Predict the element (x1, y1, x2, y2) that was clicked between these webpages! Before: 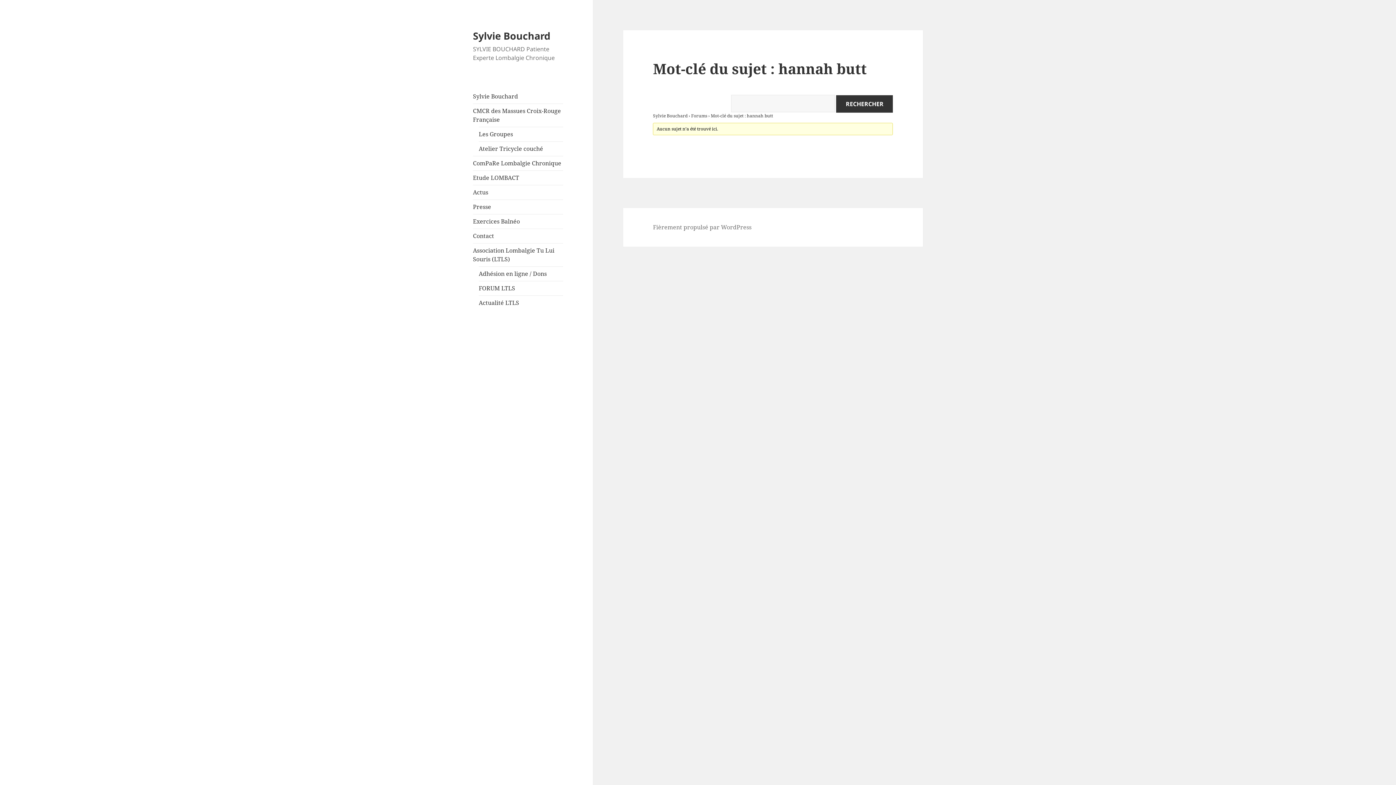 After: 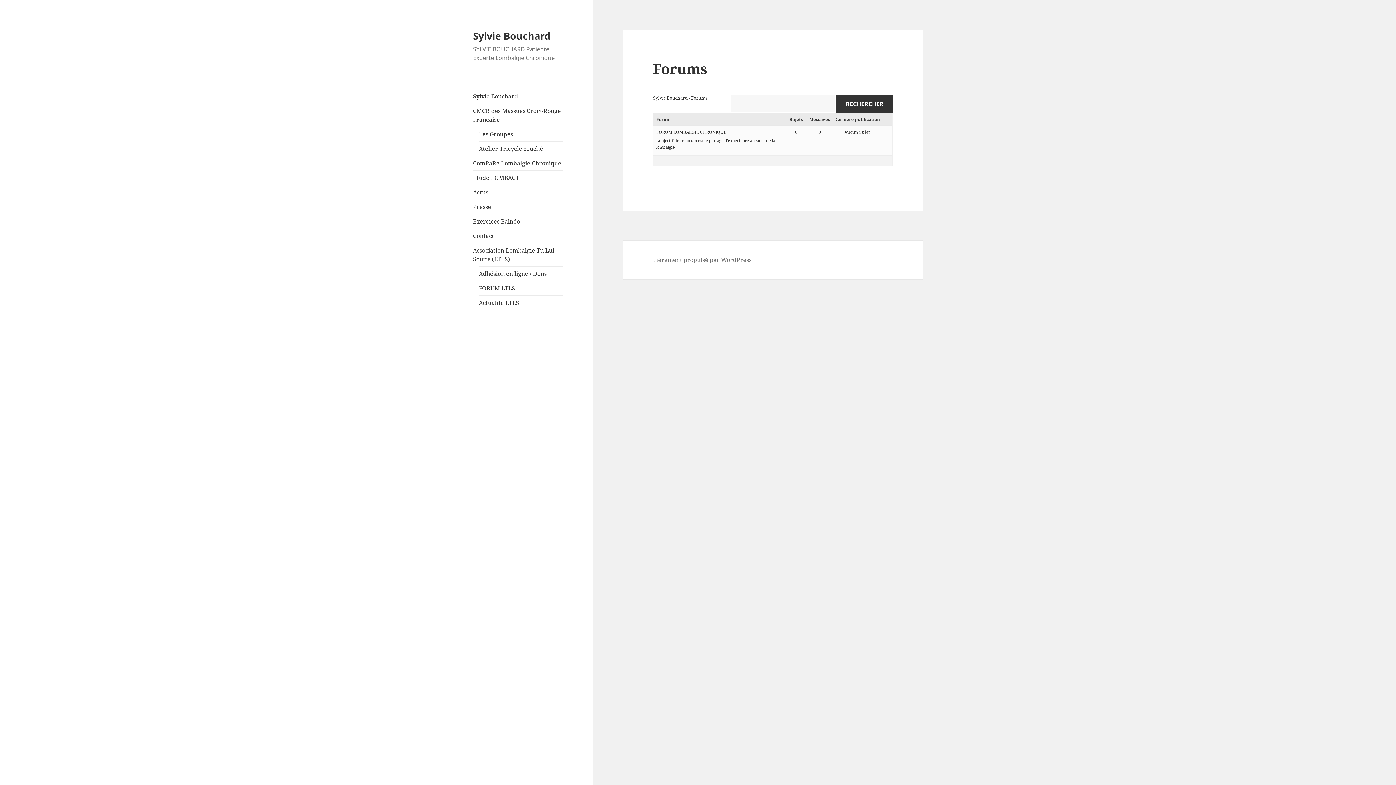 Action: label: Forums bbox: (691, 112, 707, 118)